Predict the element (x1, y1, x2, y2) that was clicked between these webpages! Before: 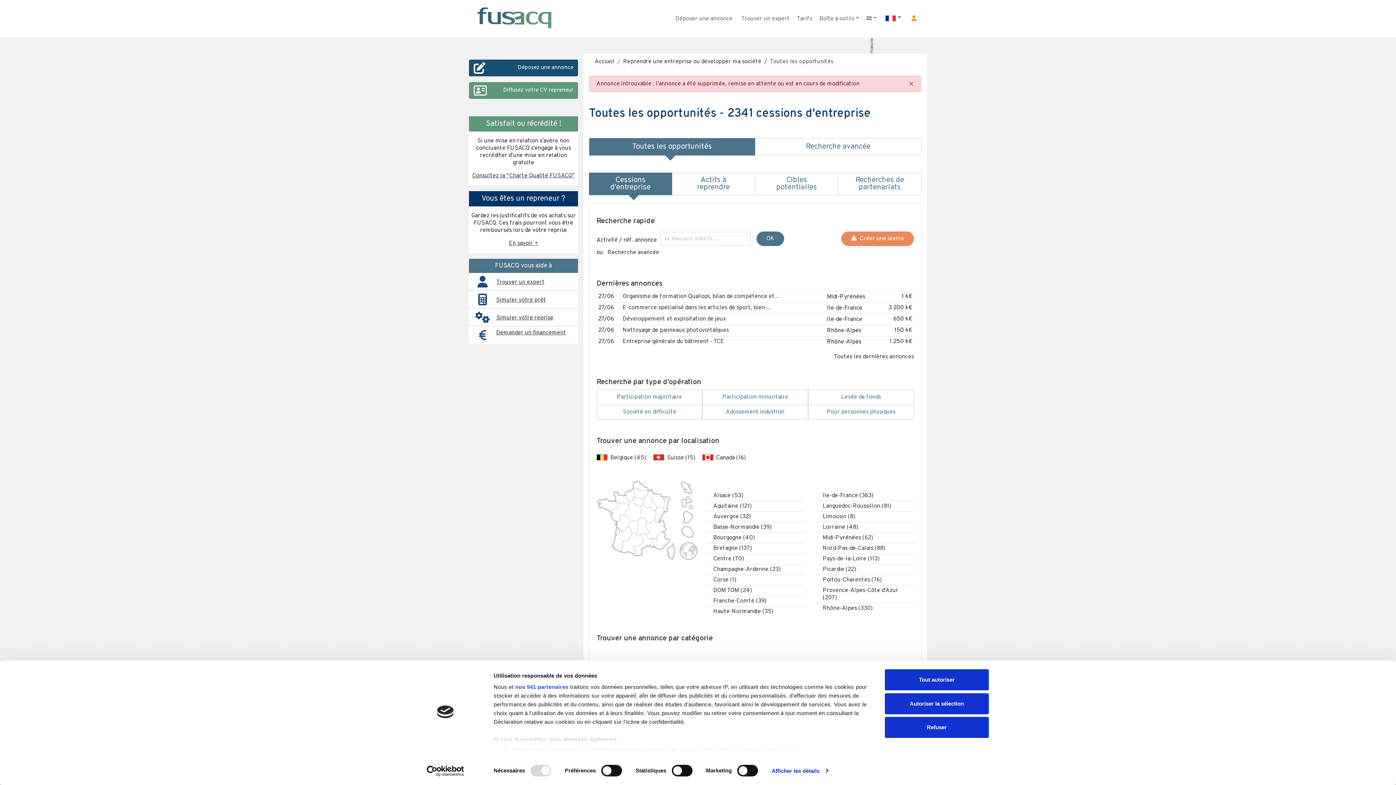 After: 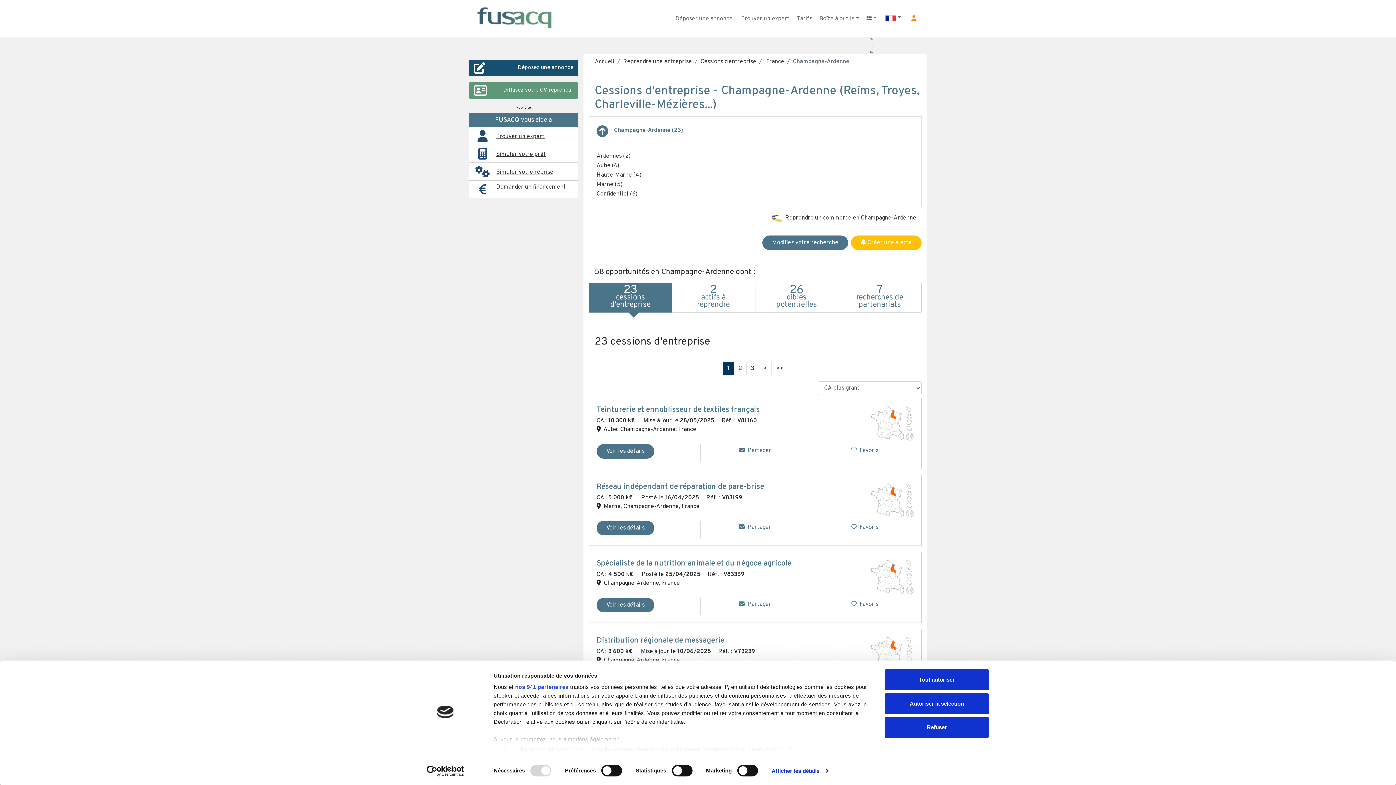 Action: label: Champagne-Ardenne (23) bbox: (713, 566, 780, 573)